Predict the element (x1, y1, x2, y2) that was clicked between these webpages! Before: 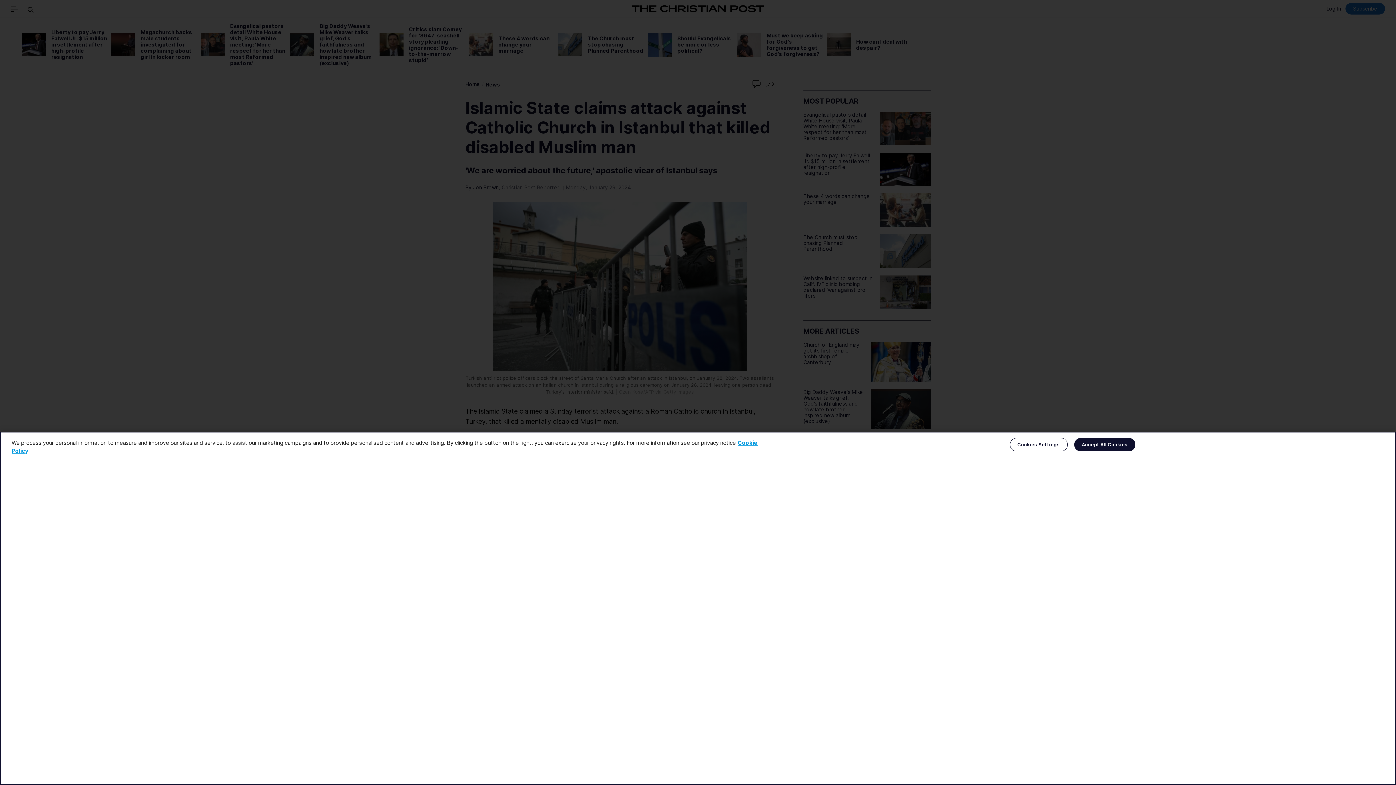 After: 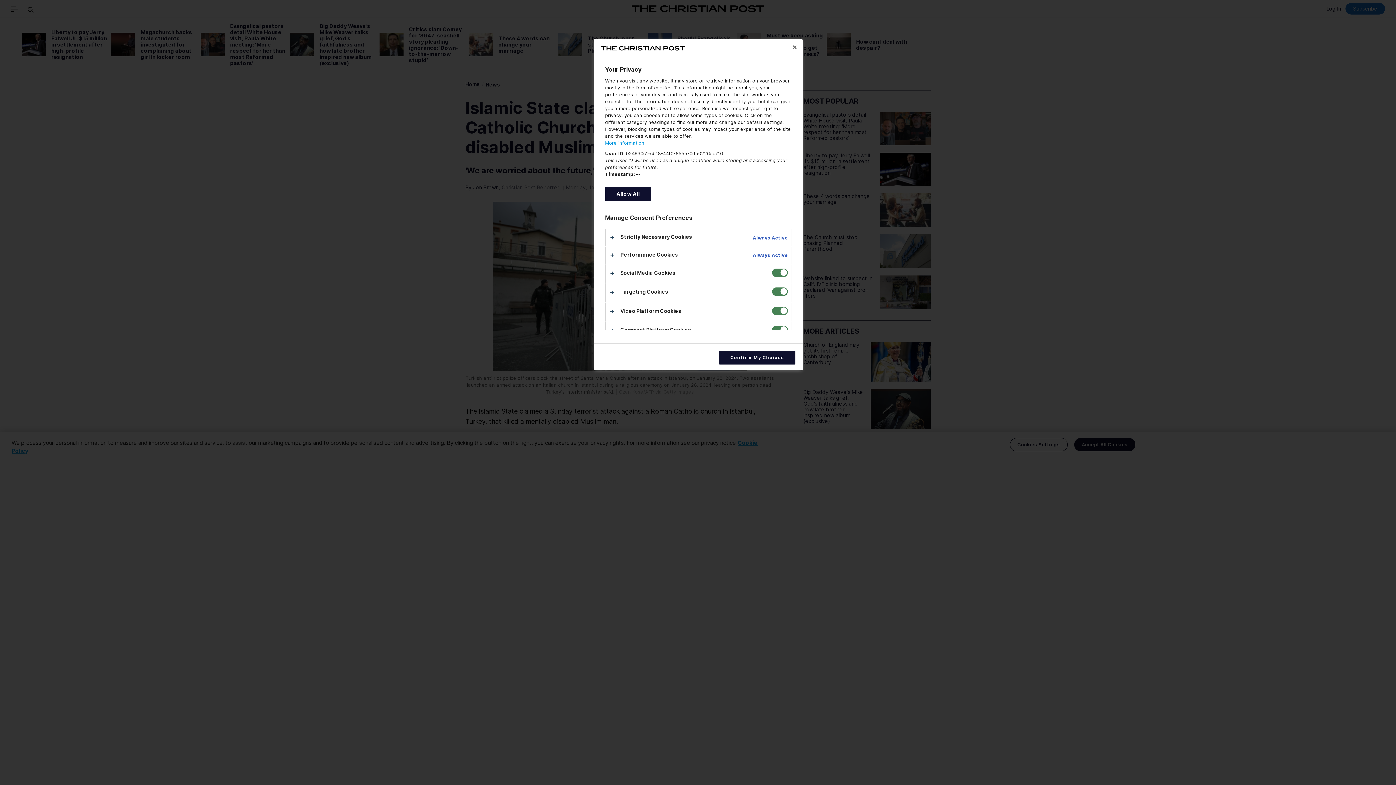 Action: label: Cookies Settings bbox: (1010, 438, 1067, 451)